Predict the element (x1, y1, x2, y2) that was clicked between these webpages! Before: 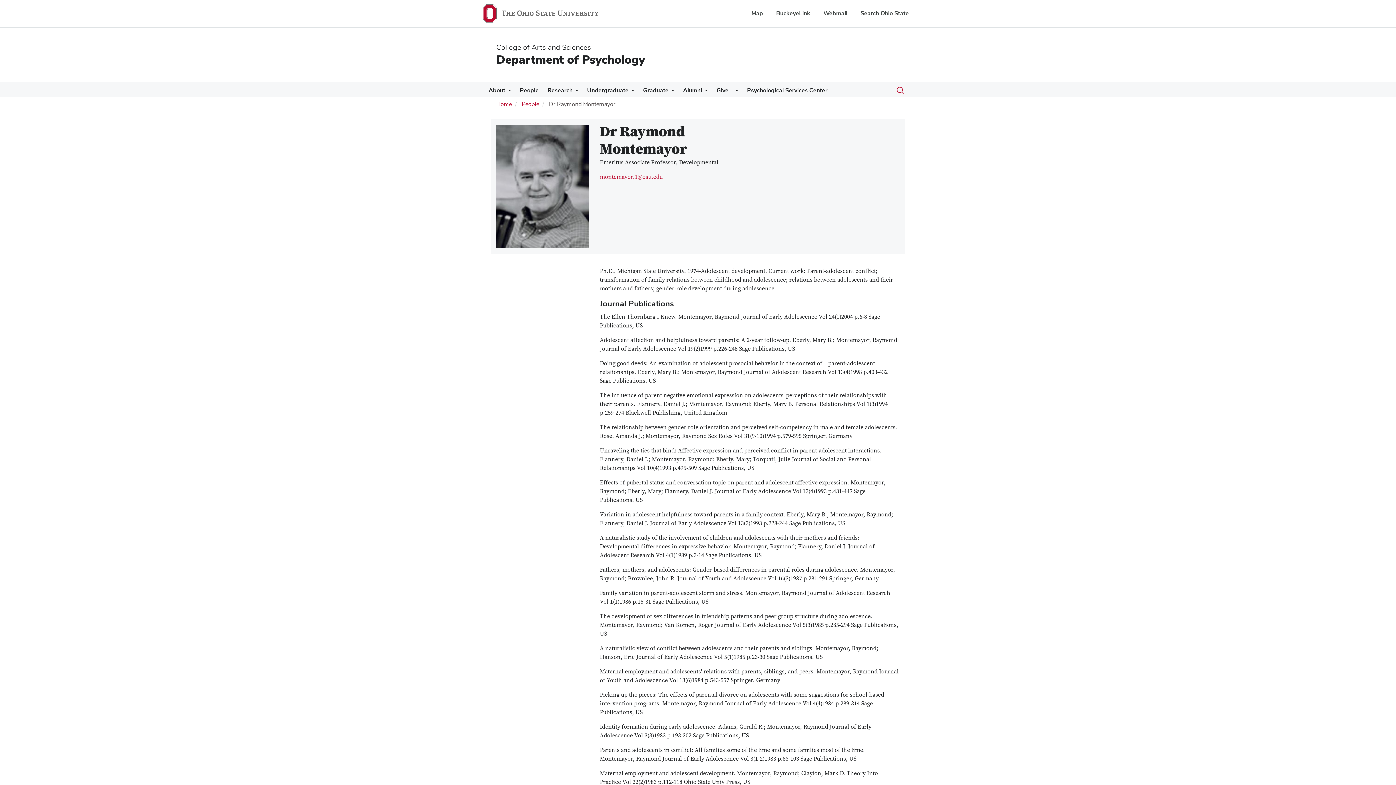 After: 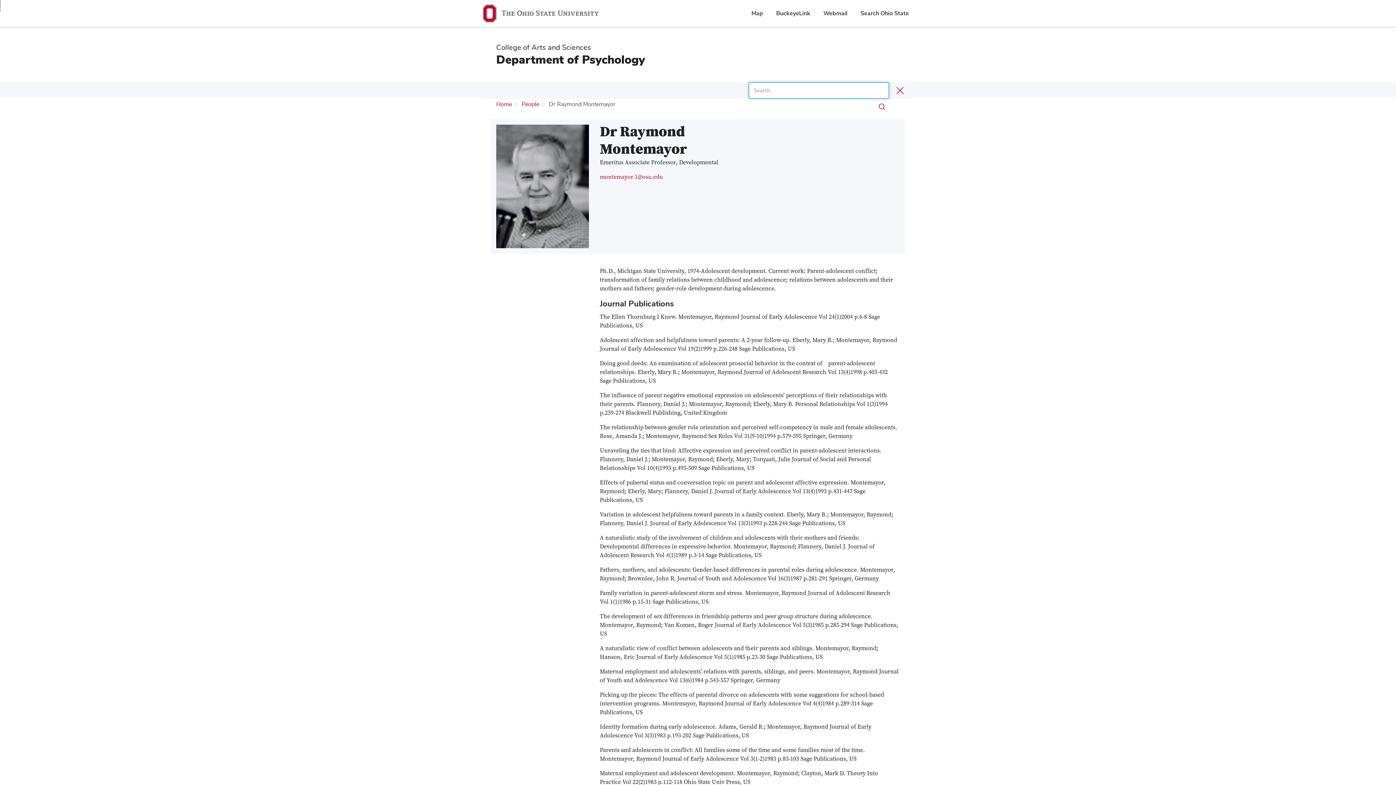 Action: bbox: (889, 83, 911, 98) label: Toggle search dialog